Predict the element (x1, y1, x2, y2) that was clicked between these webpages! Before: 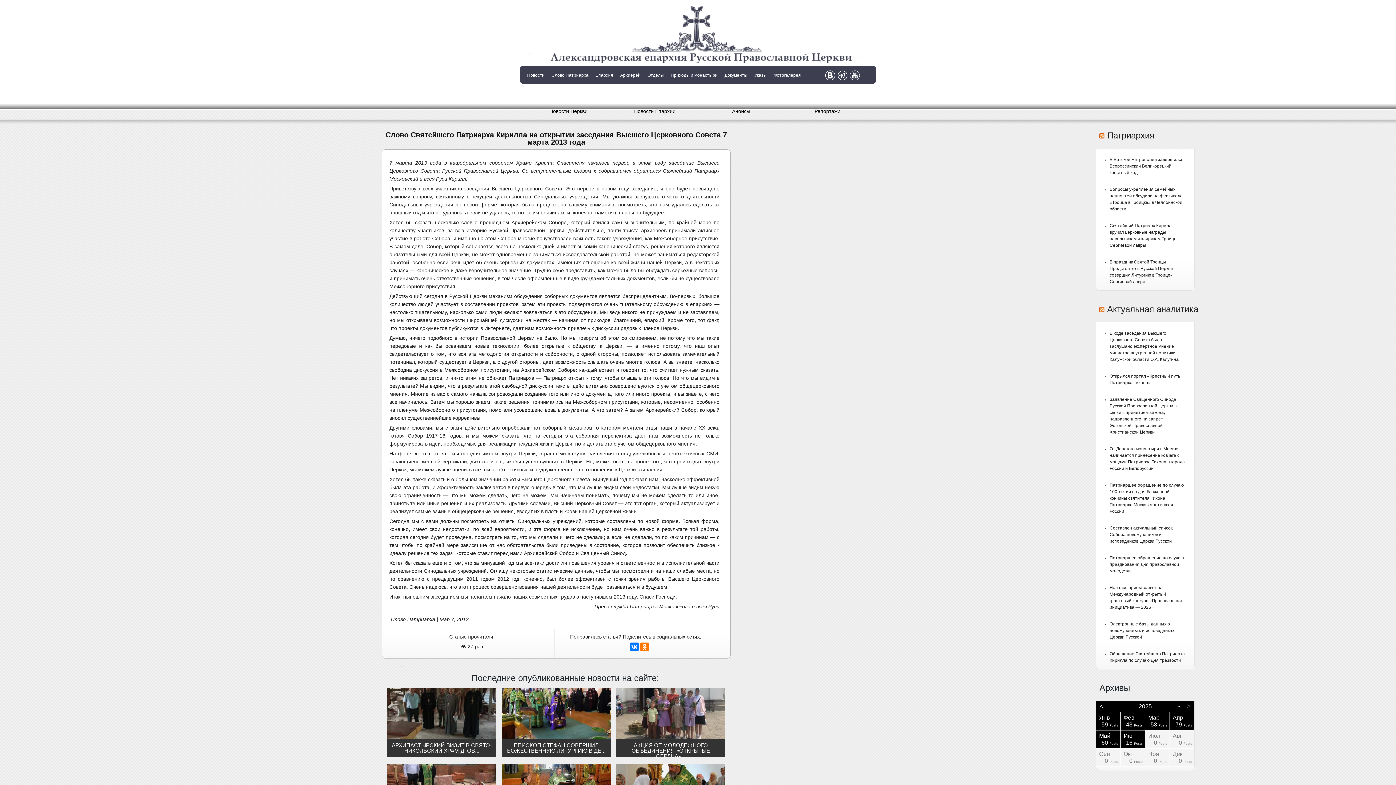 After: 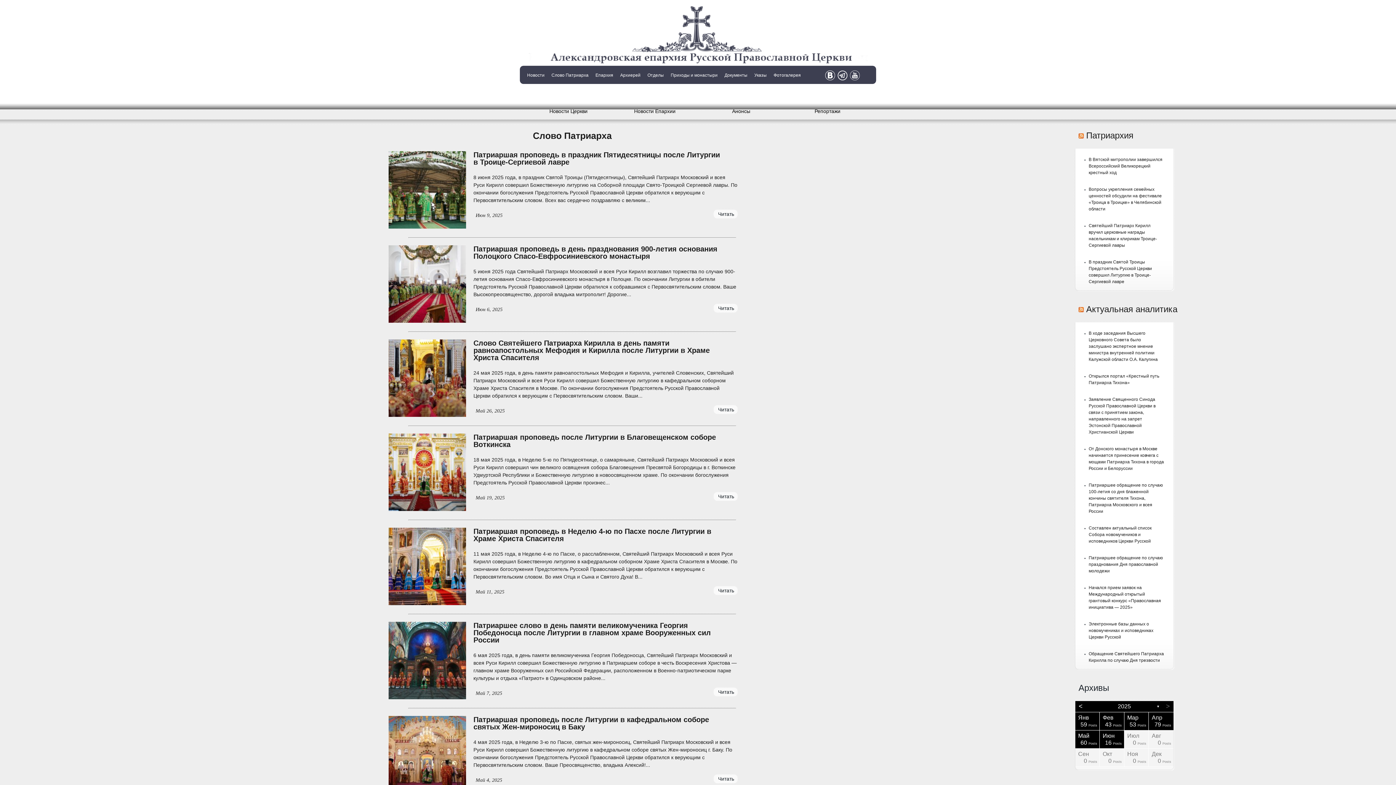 Action: bbox: (551, 72, 588, 77) label: Слово Патриарха